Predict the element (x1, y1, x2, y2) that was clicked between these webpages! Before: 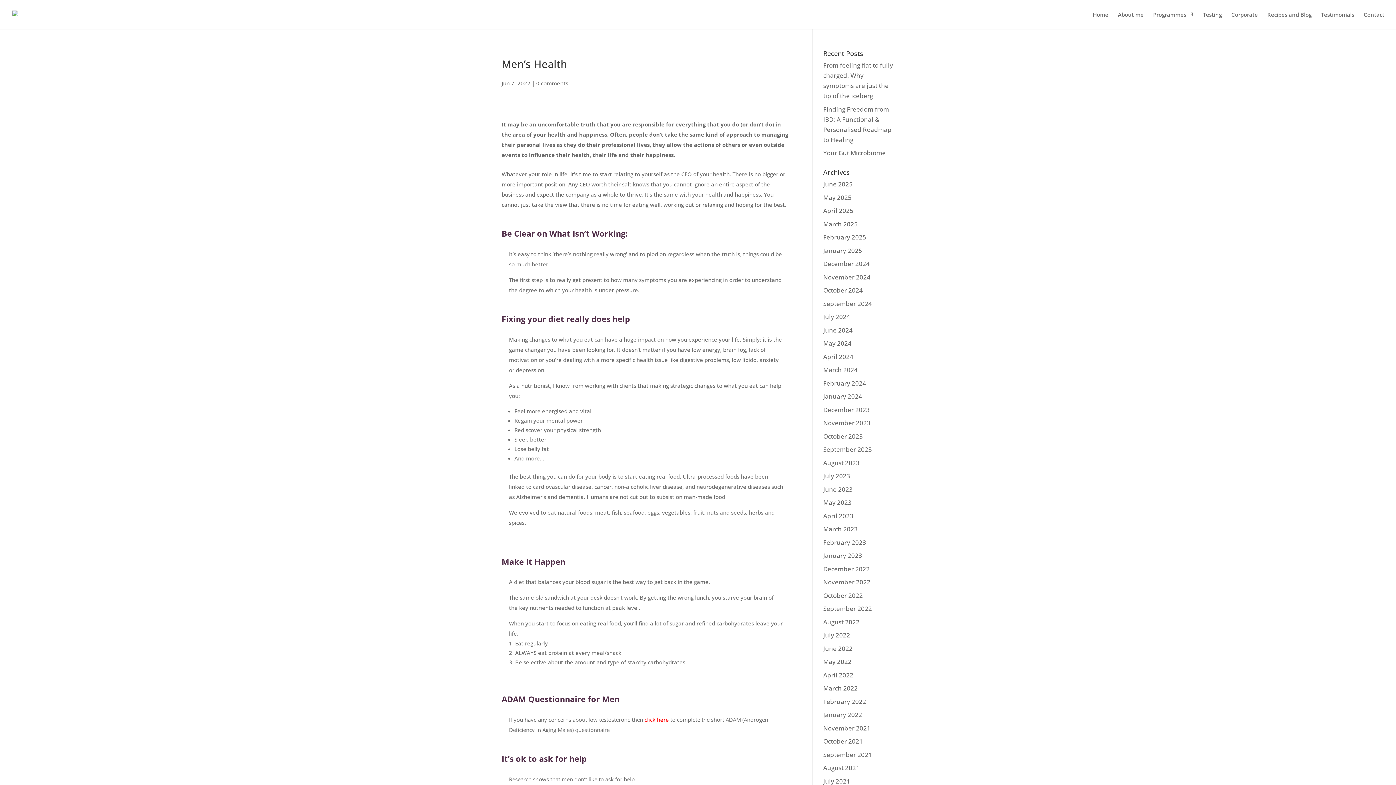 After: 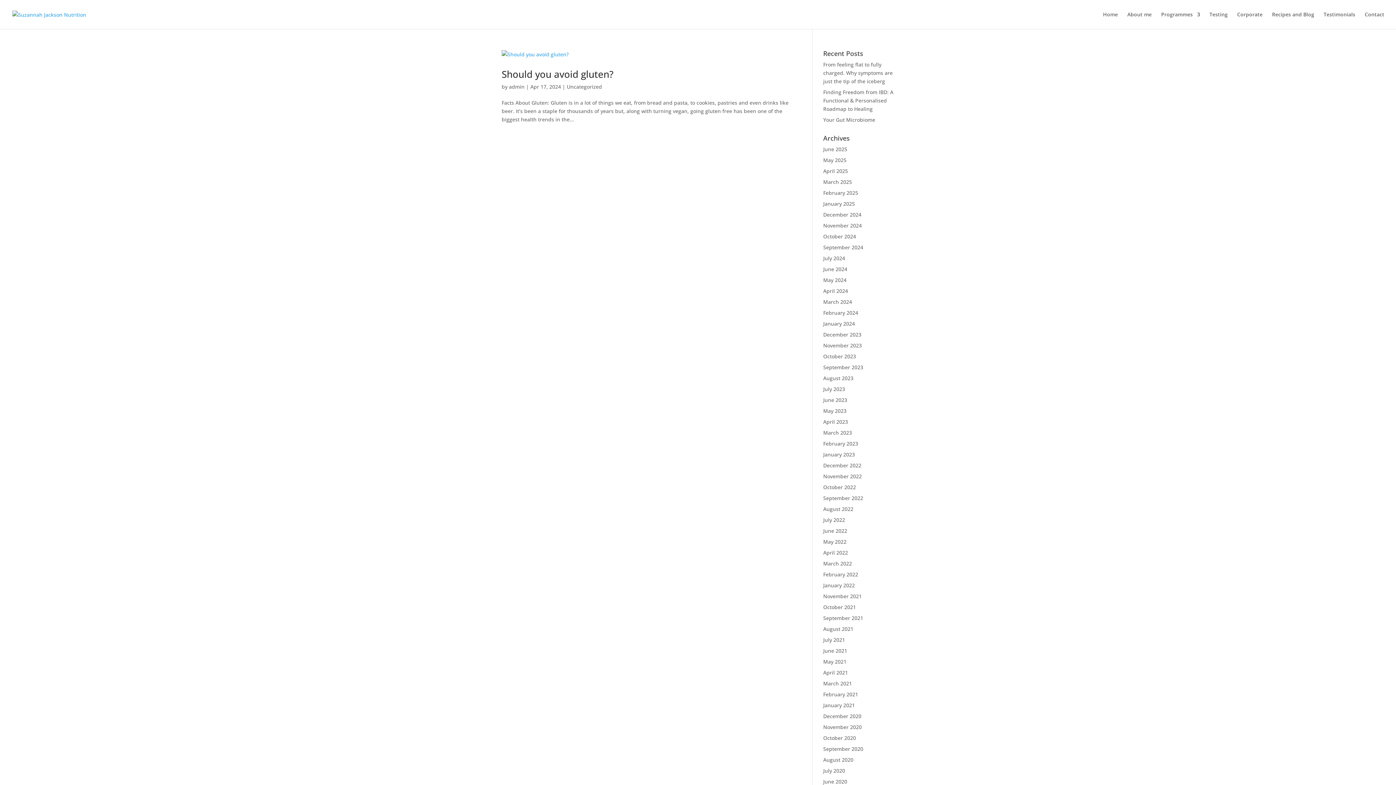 Action: label: April 2024 bbox: (823, 352, 853, 360)